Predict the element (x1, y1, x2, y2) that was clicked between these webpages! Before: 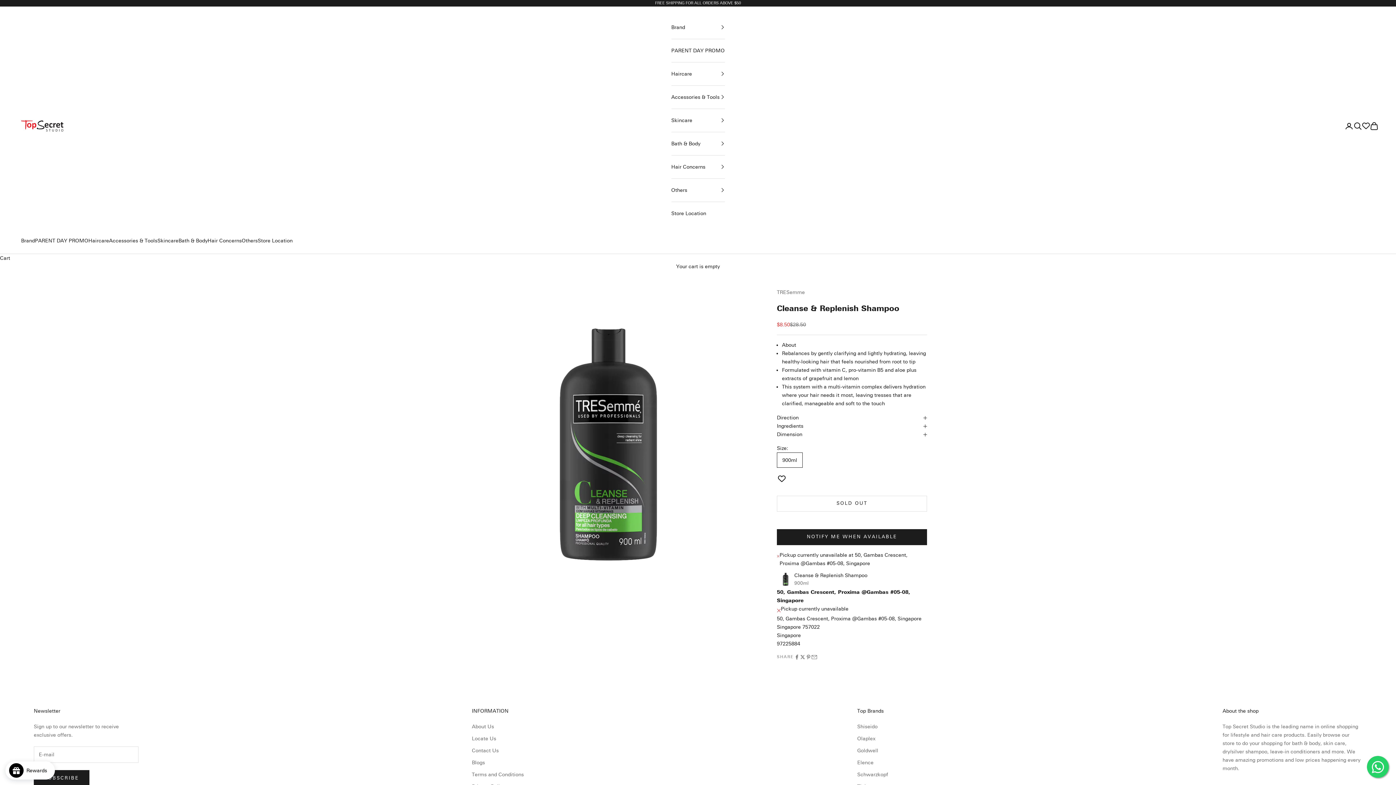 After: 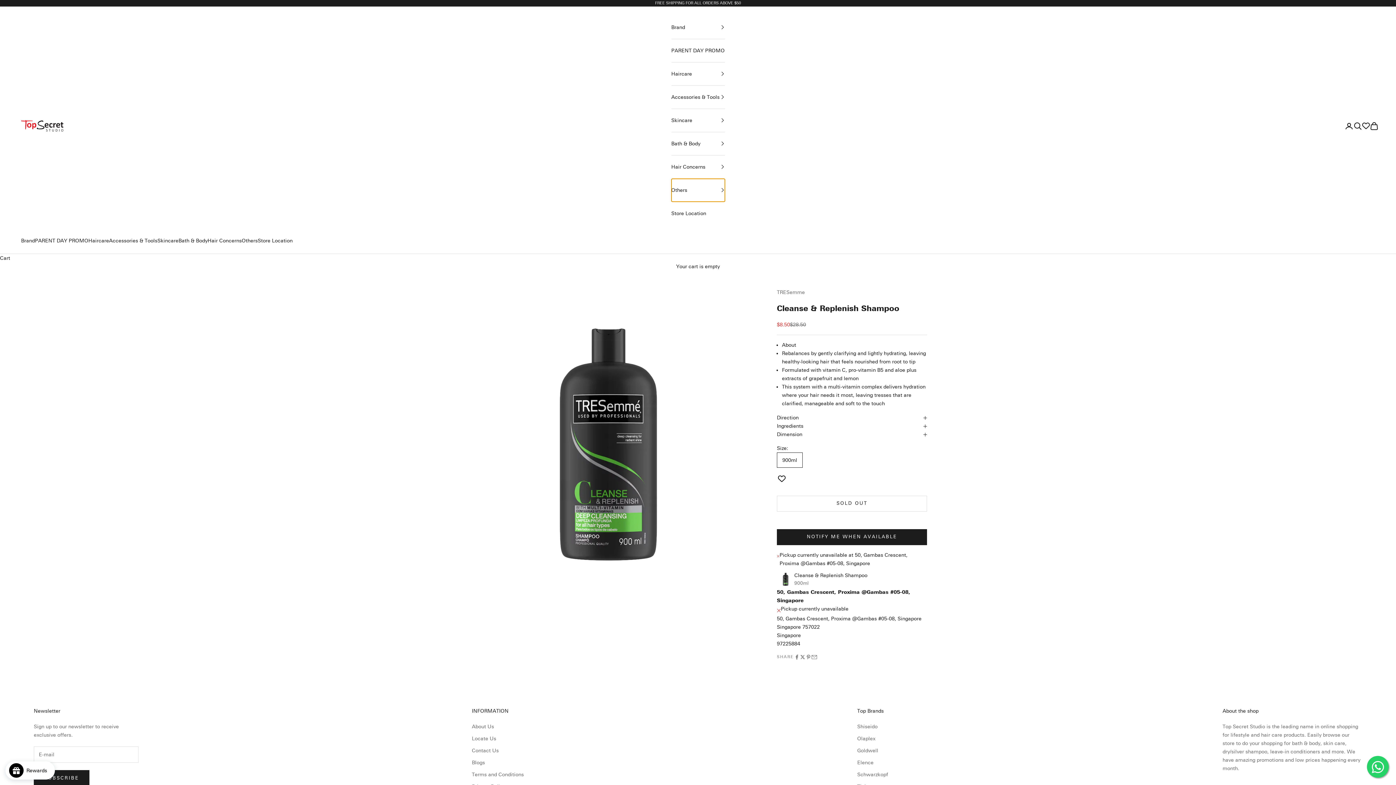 Action: label: Others bbox: (671, 178, 724, 201)